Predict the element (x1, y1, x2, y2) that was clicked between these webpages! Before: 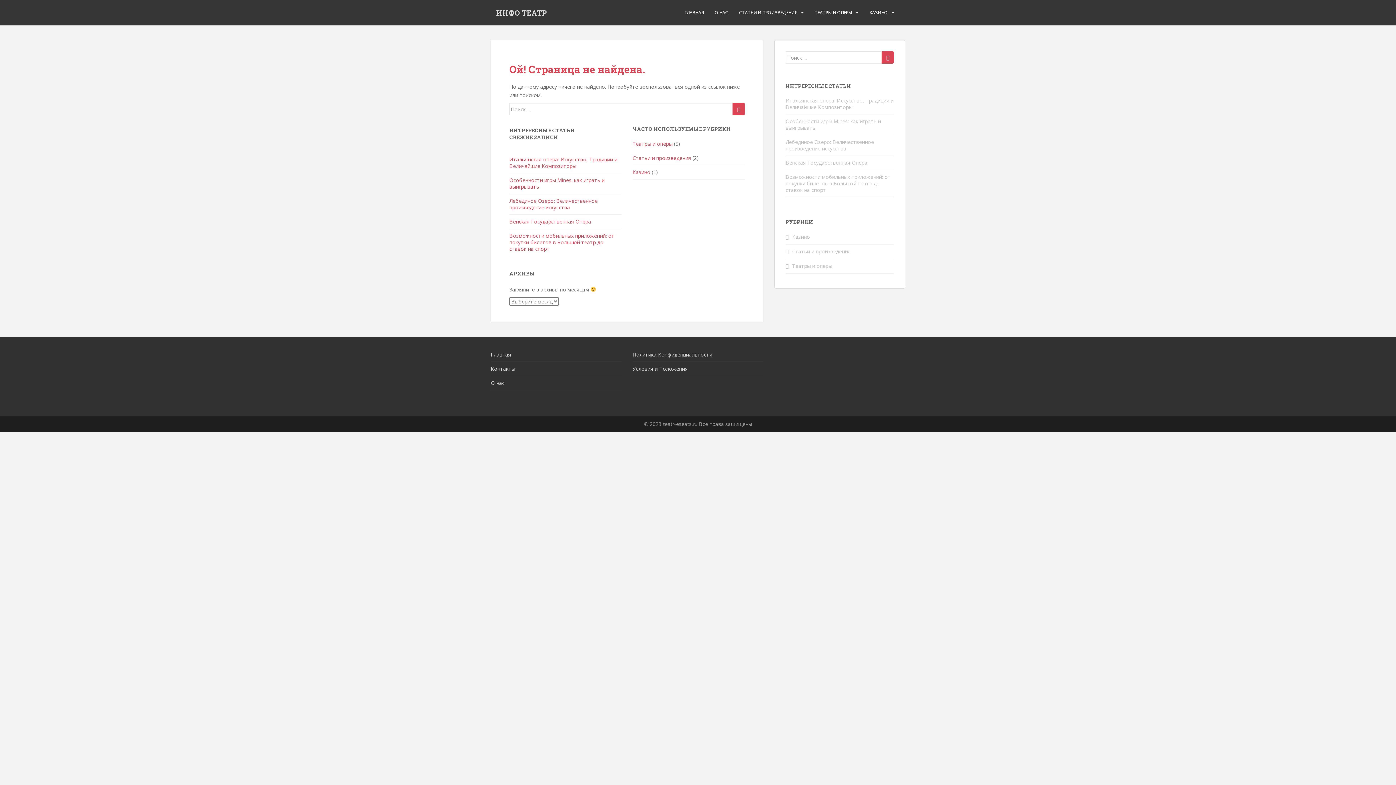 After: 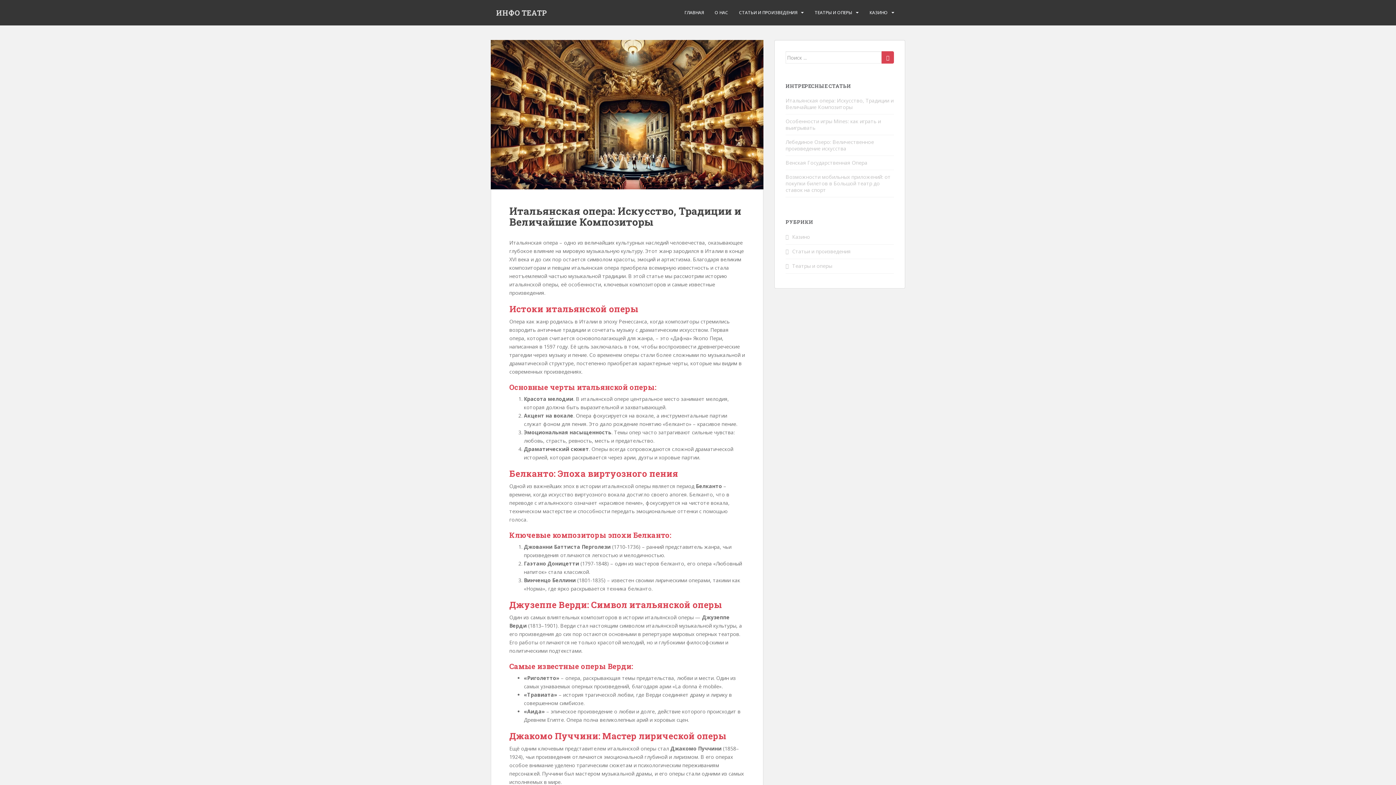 Action: bbox: (509, 156, 617, 169) label: Итальянская опера: Искусство, Традиции и Величайшие Композиторы